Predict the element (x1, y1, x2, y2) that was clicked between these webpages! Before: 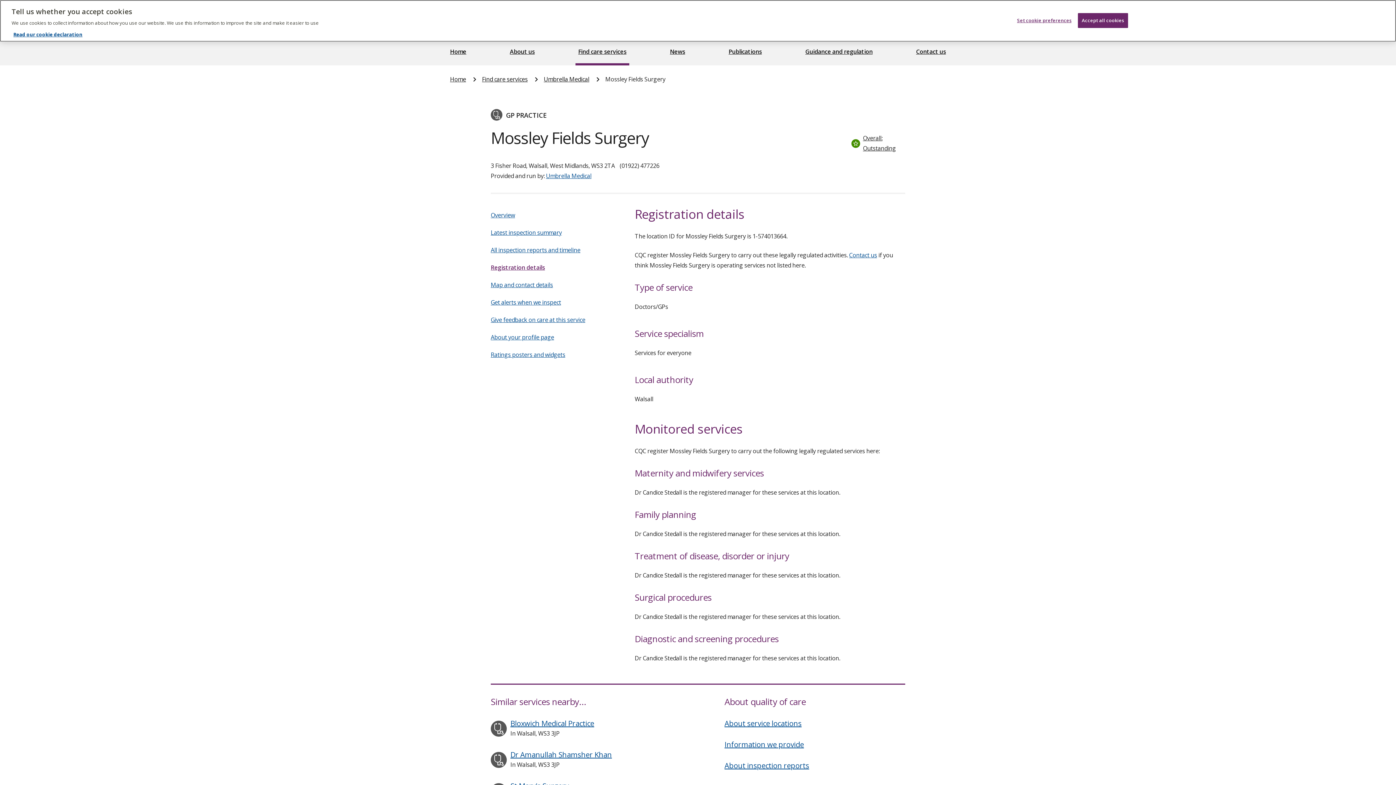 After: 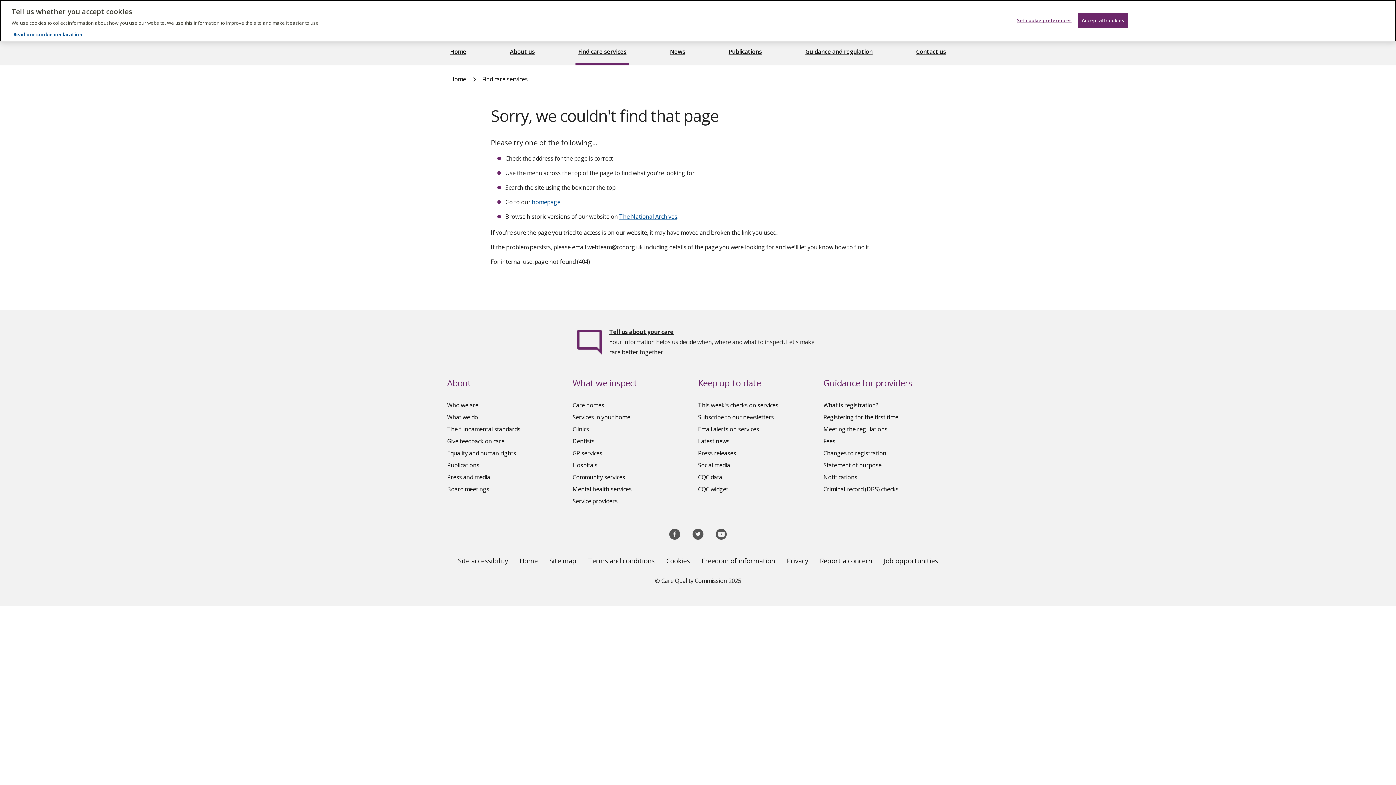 Action: label: About service locations bbox: (724, 718, 801, 728)